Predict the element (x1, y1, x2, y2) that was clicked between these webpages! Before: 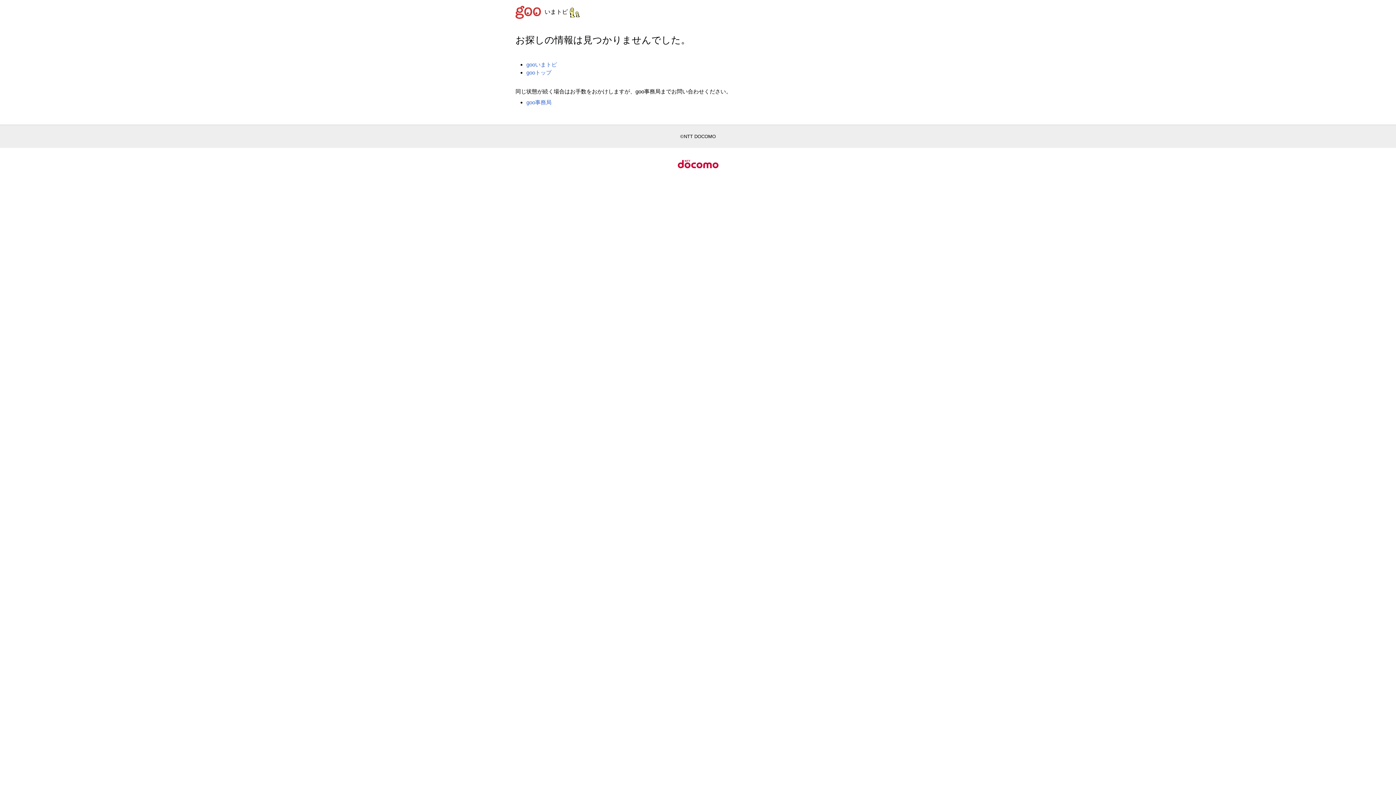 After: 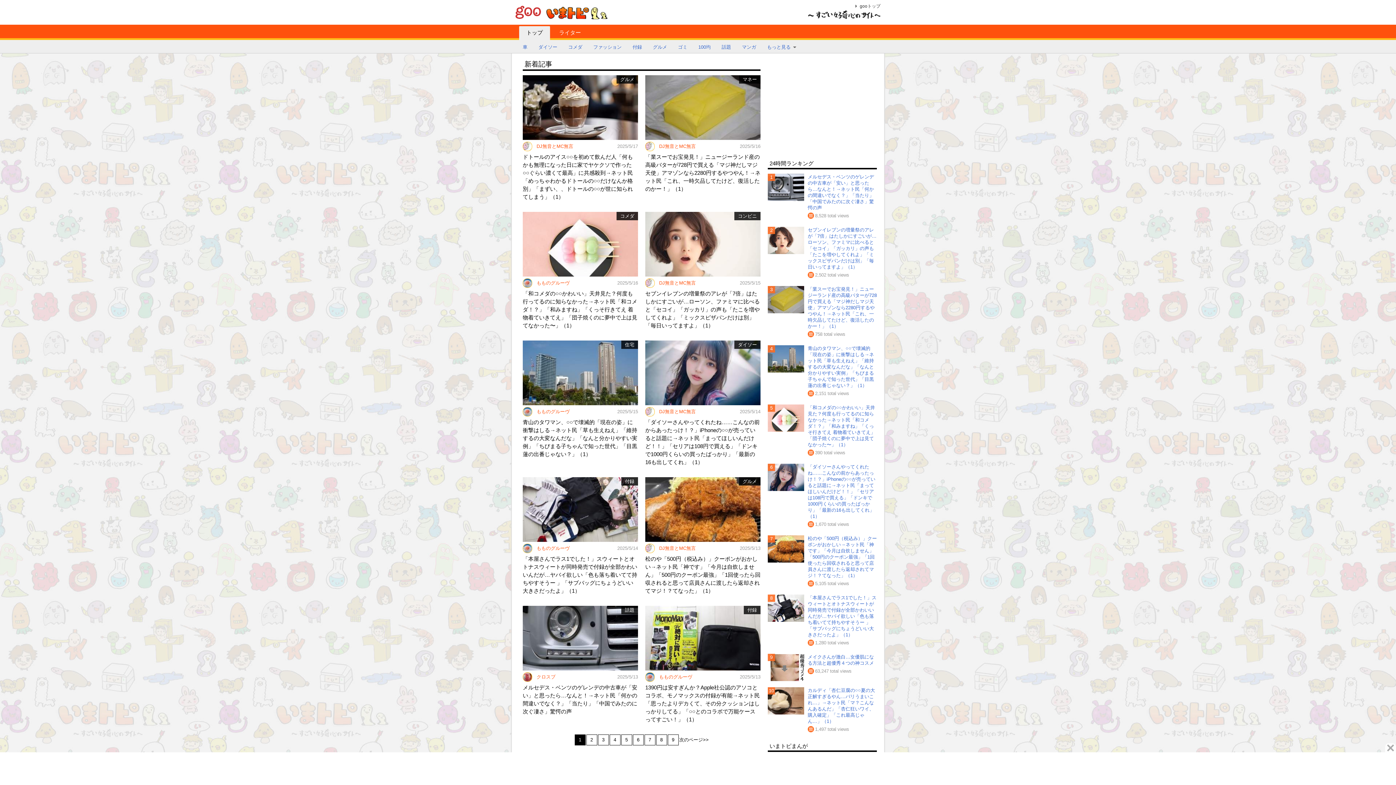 Action: label: いまトピ bbox: (544, 8, 580, 14)